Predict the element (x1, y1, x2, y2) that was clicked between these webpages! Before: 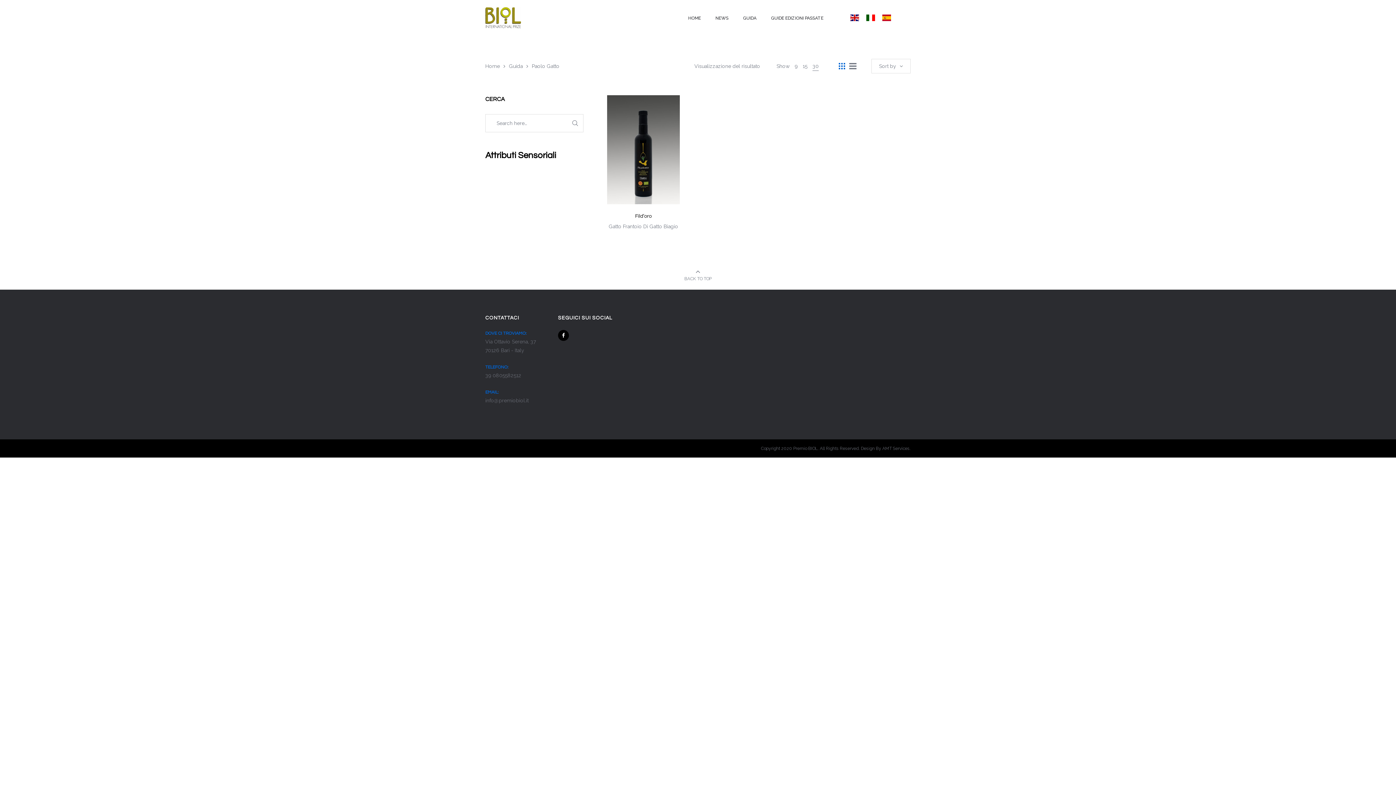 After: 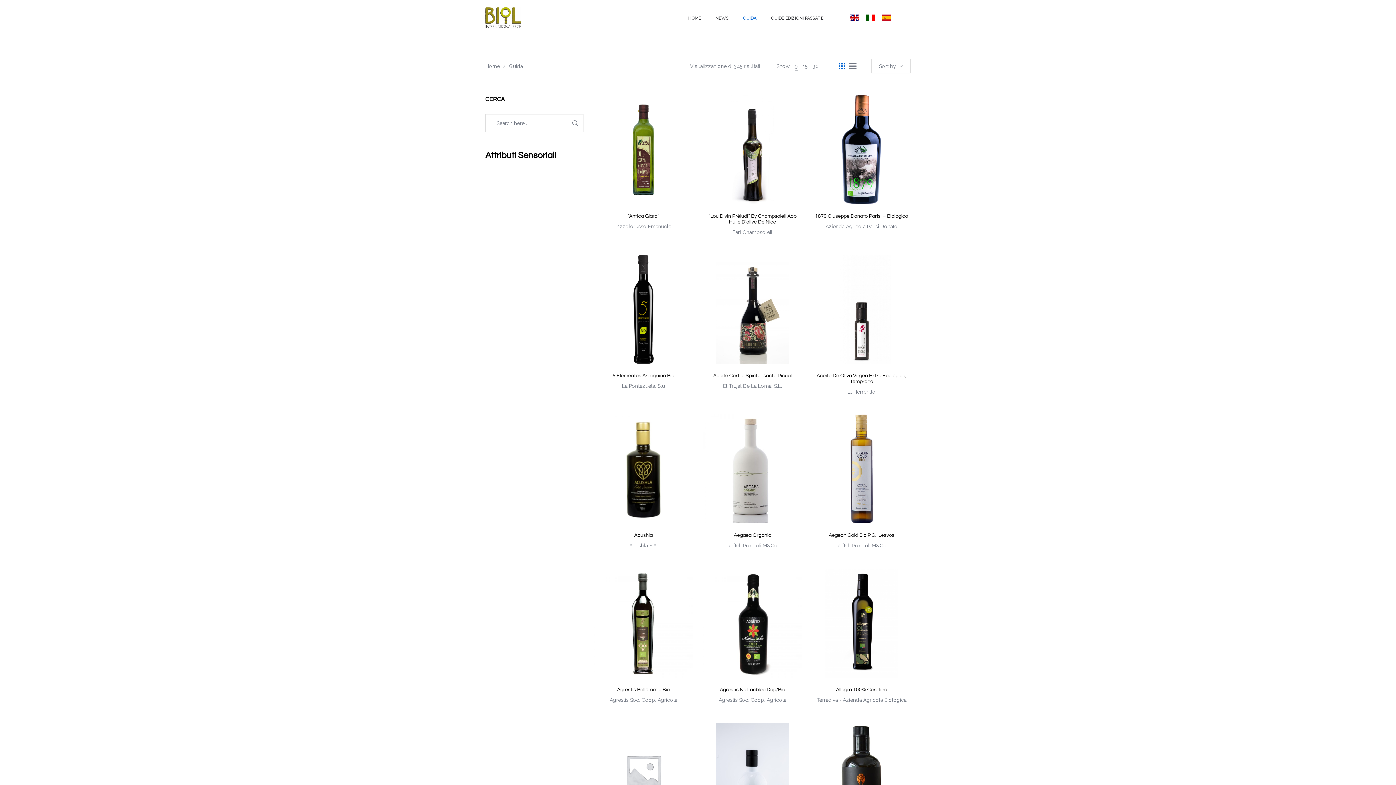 Action: bbox: (736, 10, 764, 26) label: GUIDA